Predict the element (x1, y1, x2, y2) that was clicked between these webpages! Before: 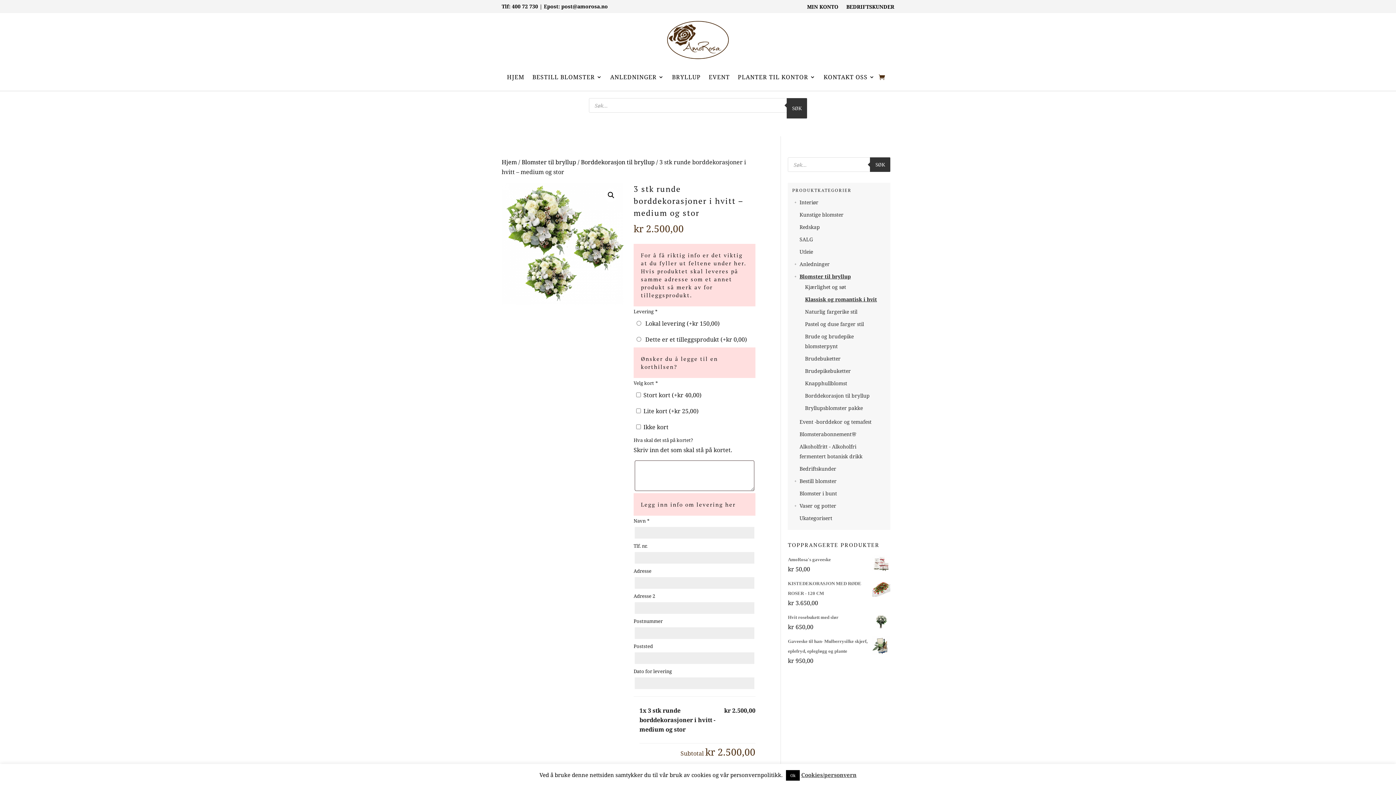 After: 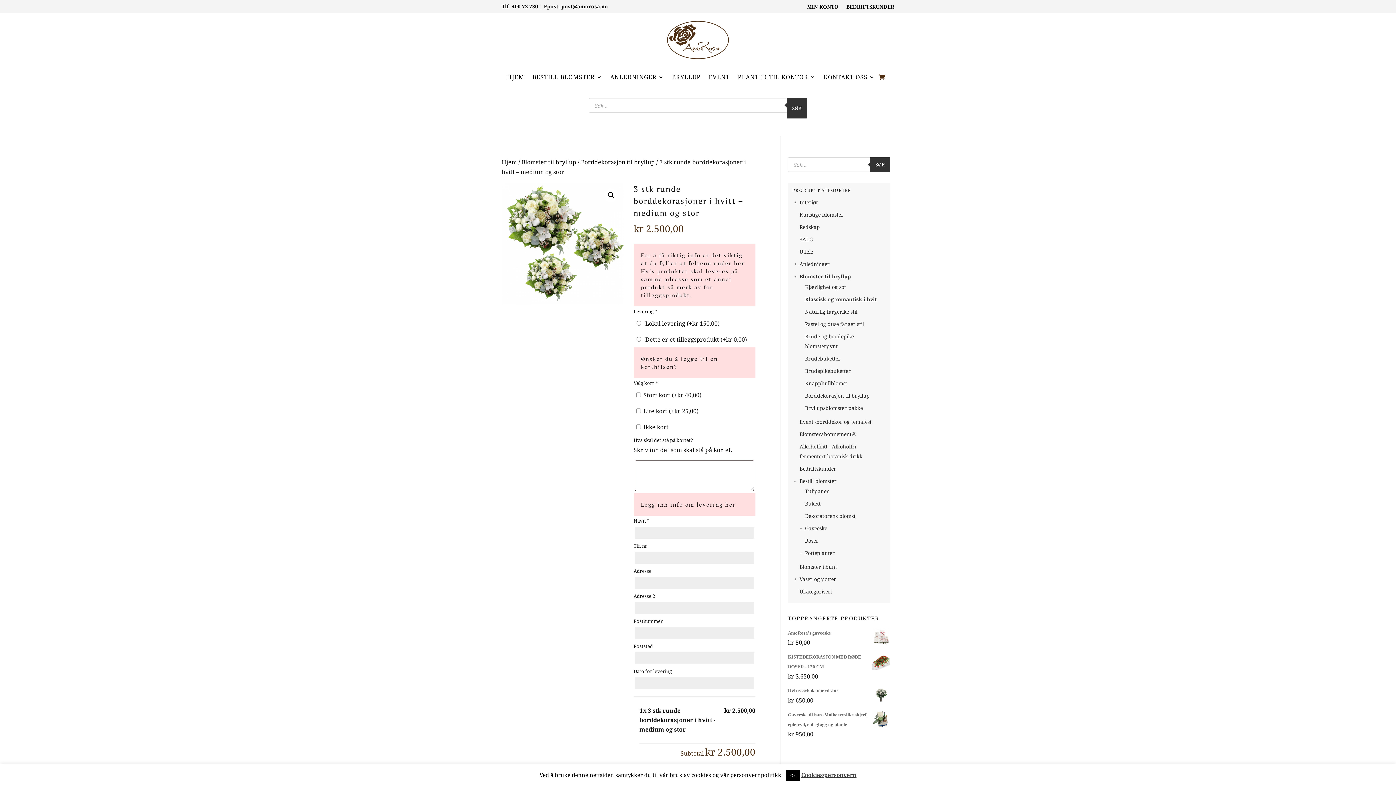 Action: label: Bestill blomster bbox: (792, 476, 886, 486)